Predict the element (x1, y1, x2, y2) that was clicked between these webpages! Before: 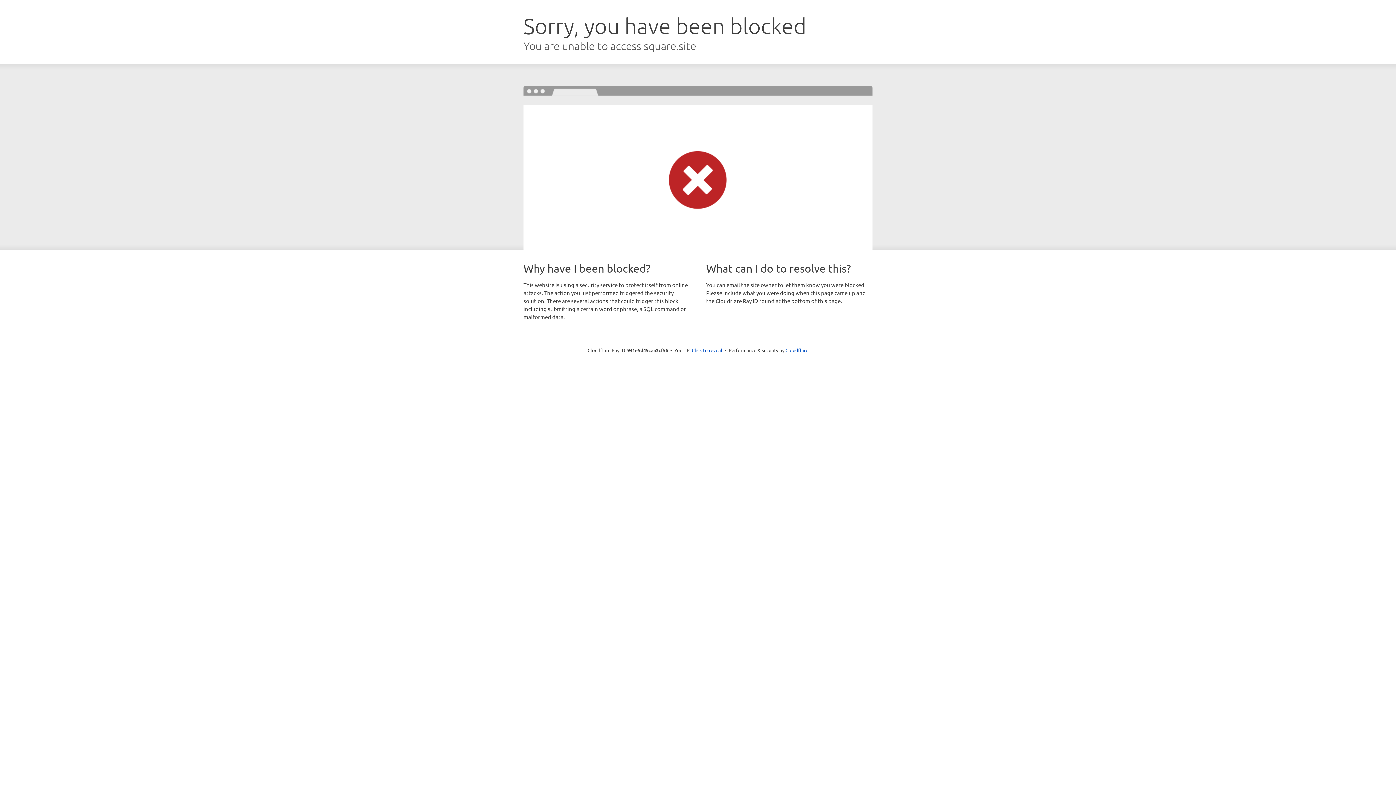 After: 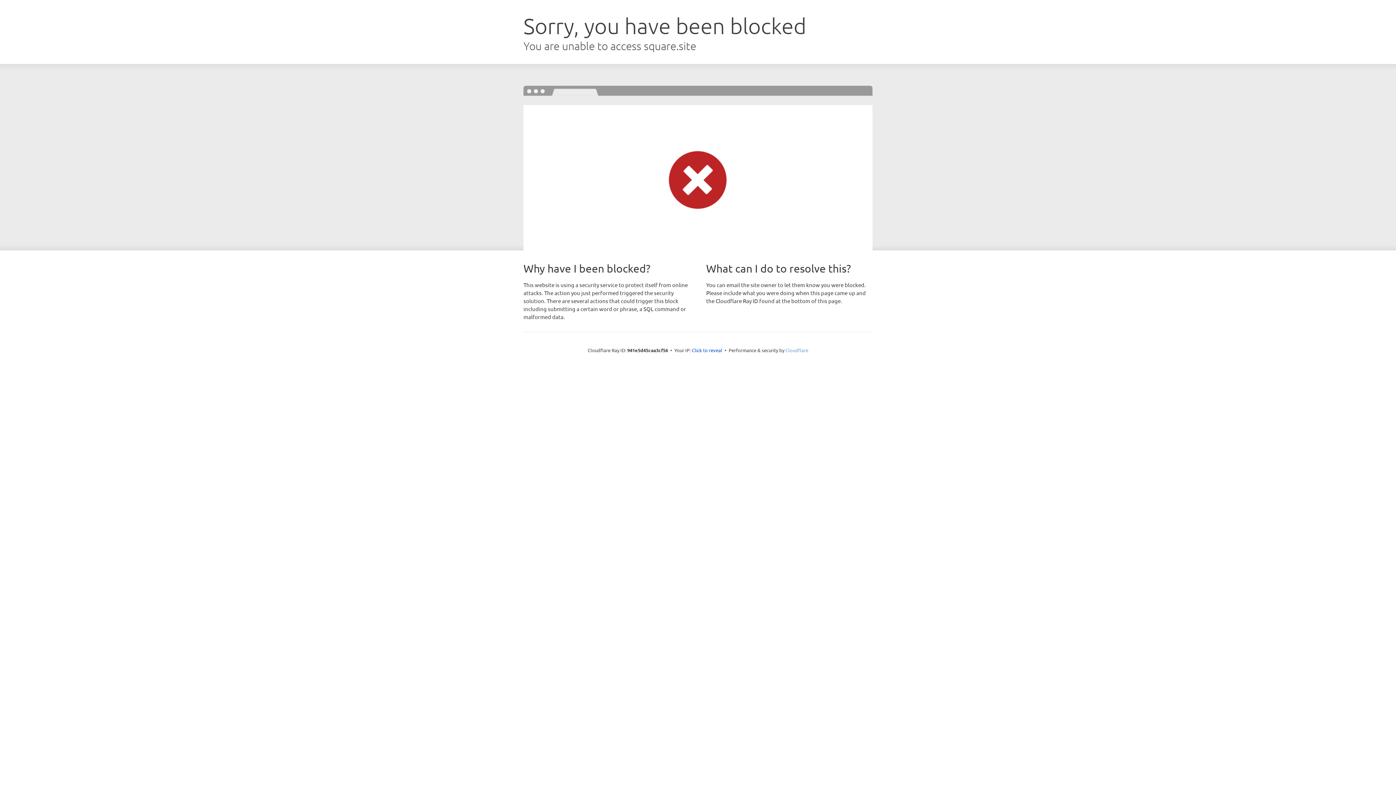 Action: label: Cloudflare bbox: (785, 347, 808, 353)